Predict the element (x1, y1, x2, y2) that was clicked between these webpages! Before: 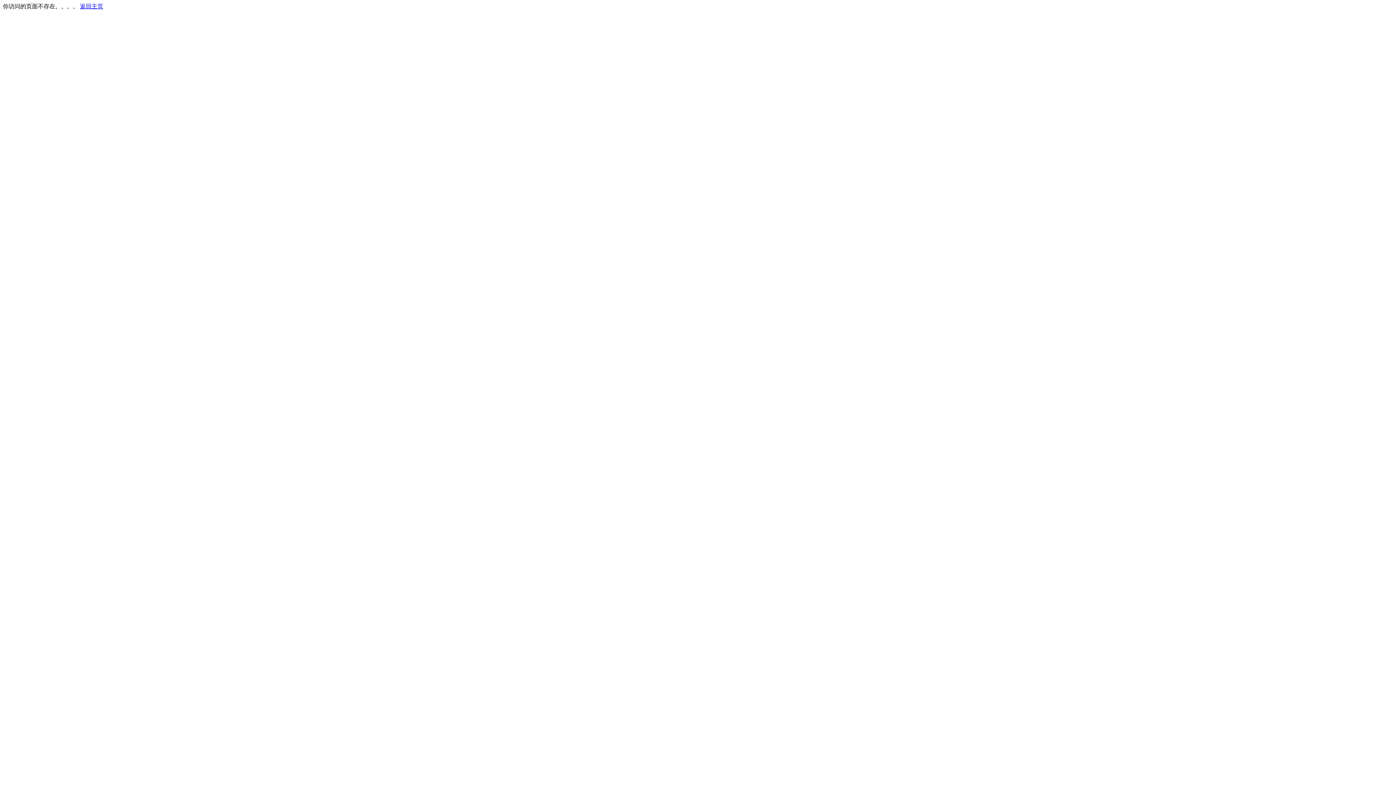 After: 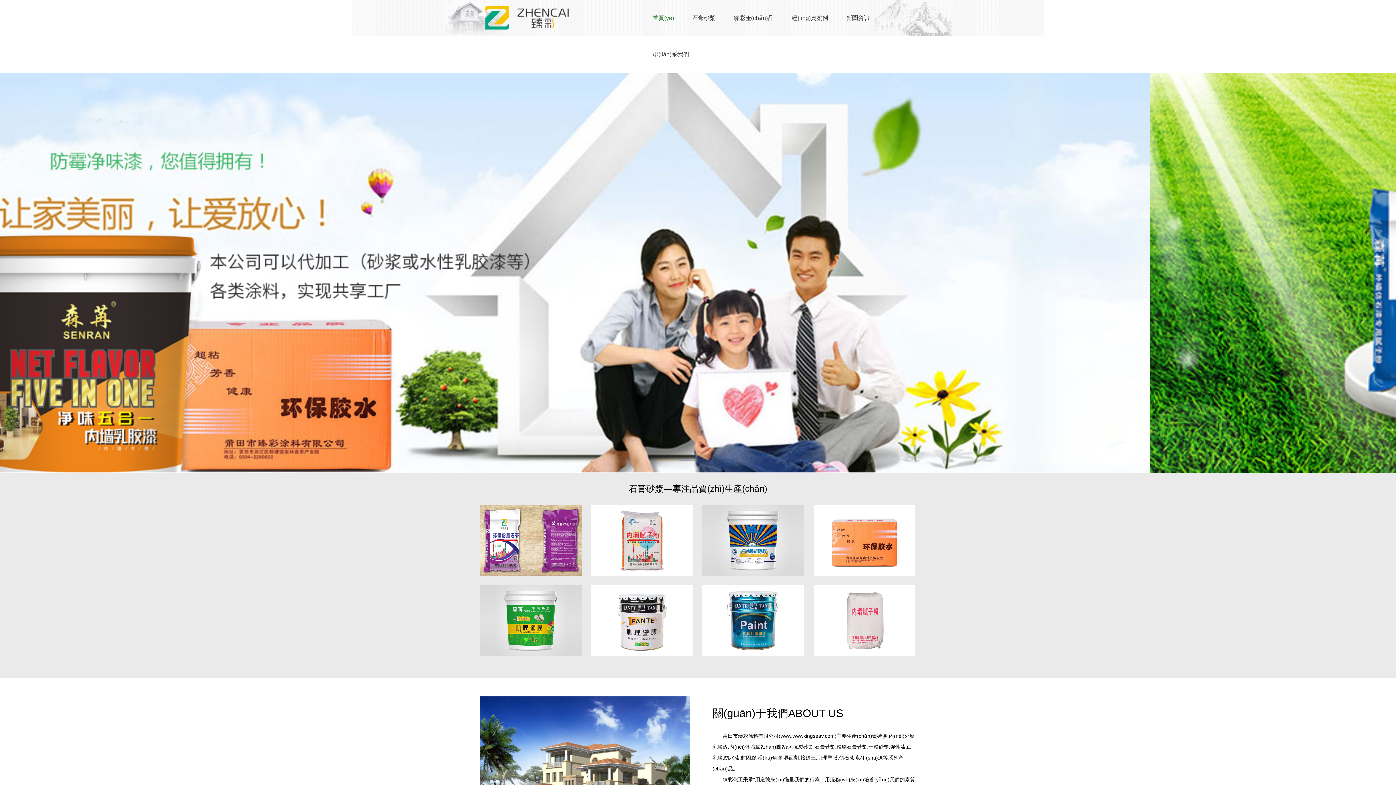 Action: bbox: (80, 3, 103, 9) label: 返回主页